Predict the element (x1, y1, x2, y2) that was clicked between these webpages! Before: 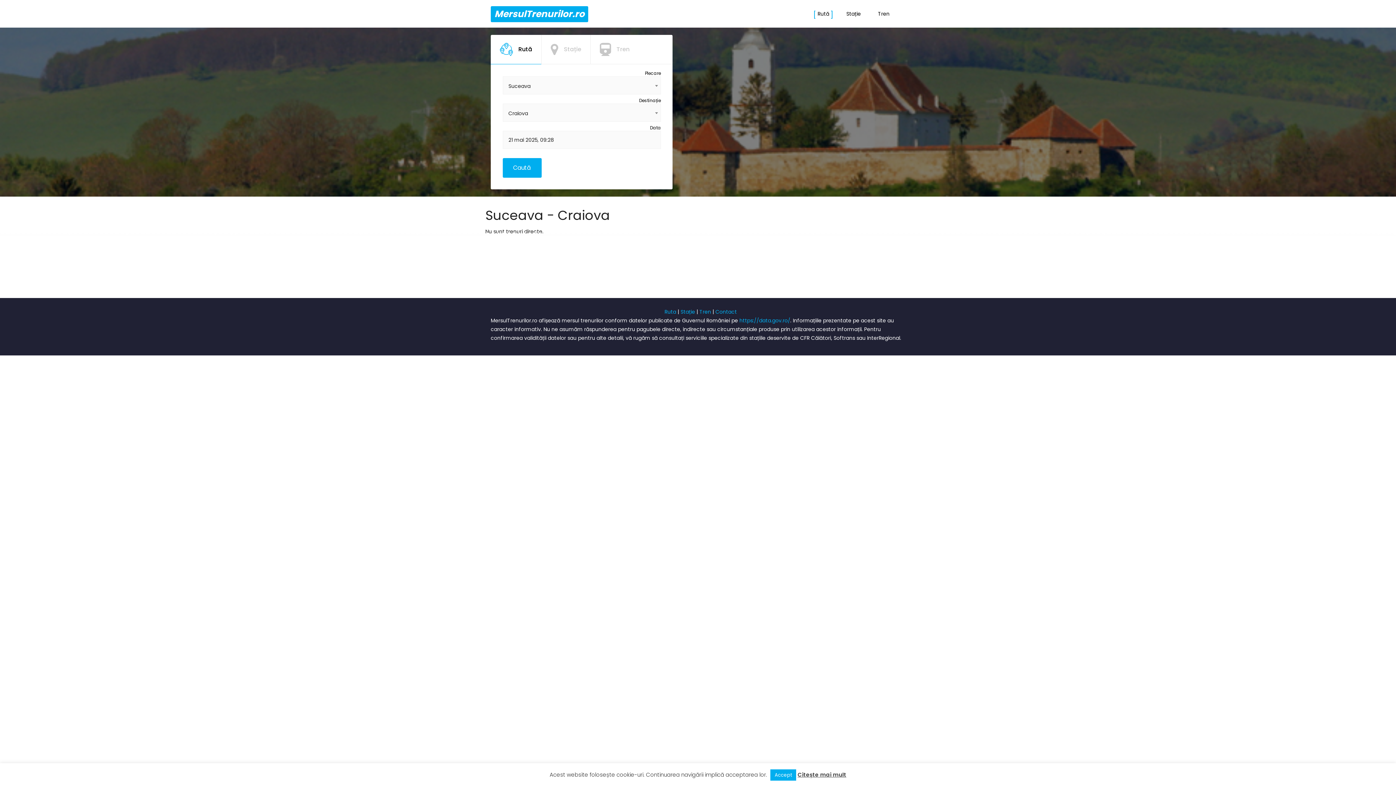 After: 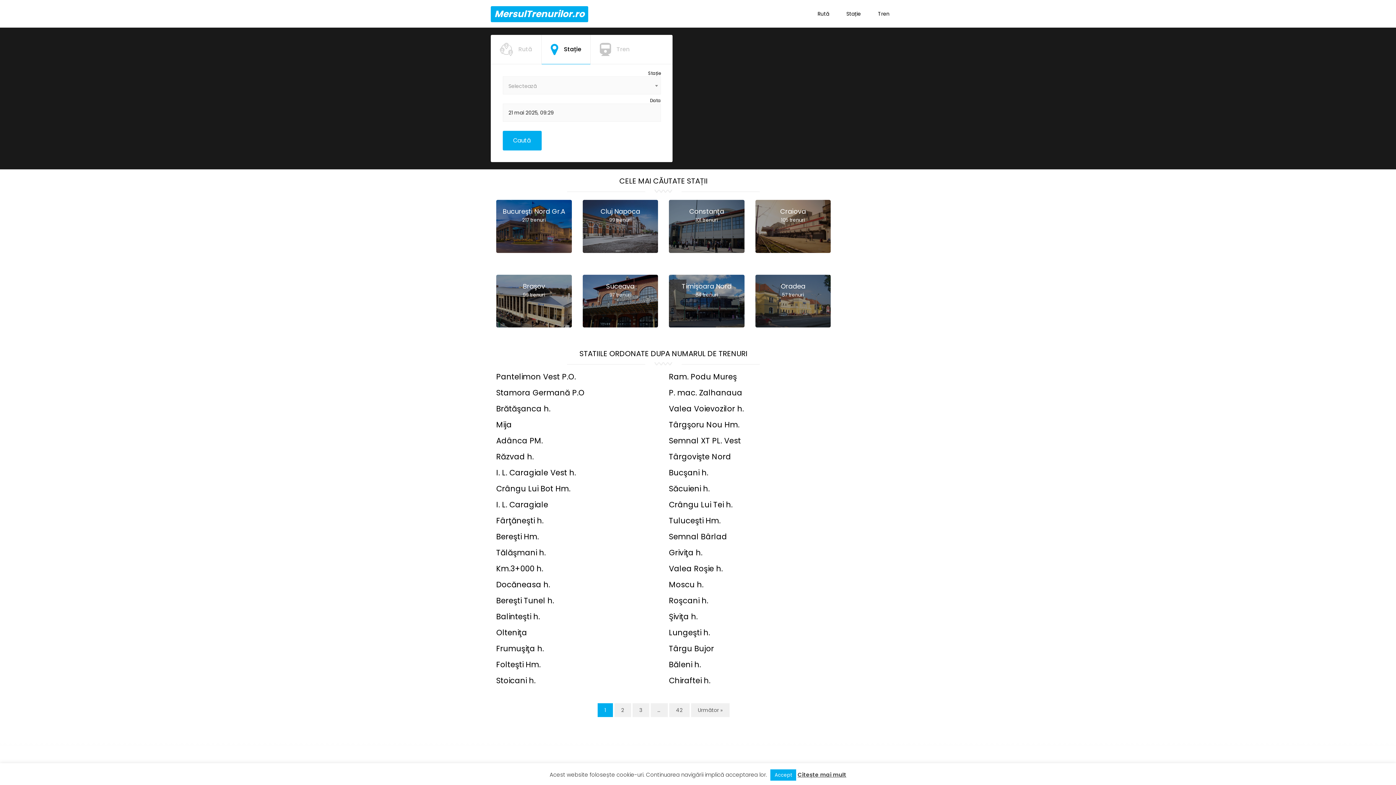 Action: bbox: (846, 1, 861, 26) label: Stație